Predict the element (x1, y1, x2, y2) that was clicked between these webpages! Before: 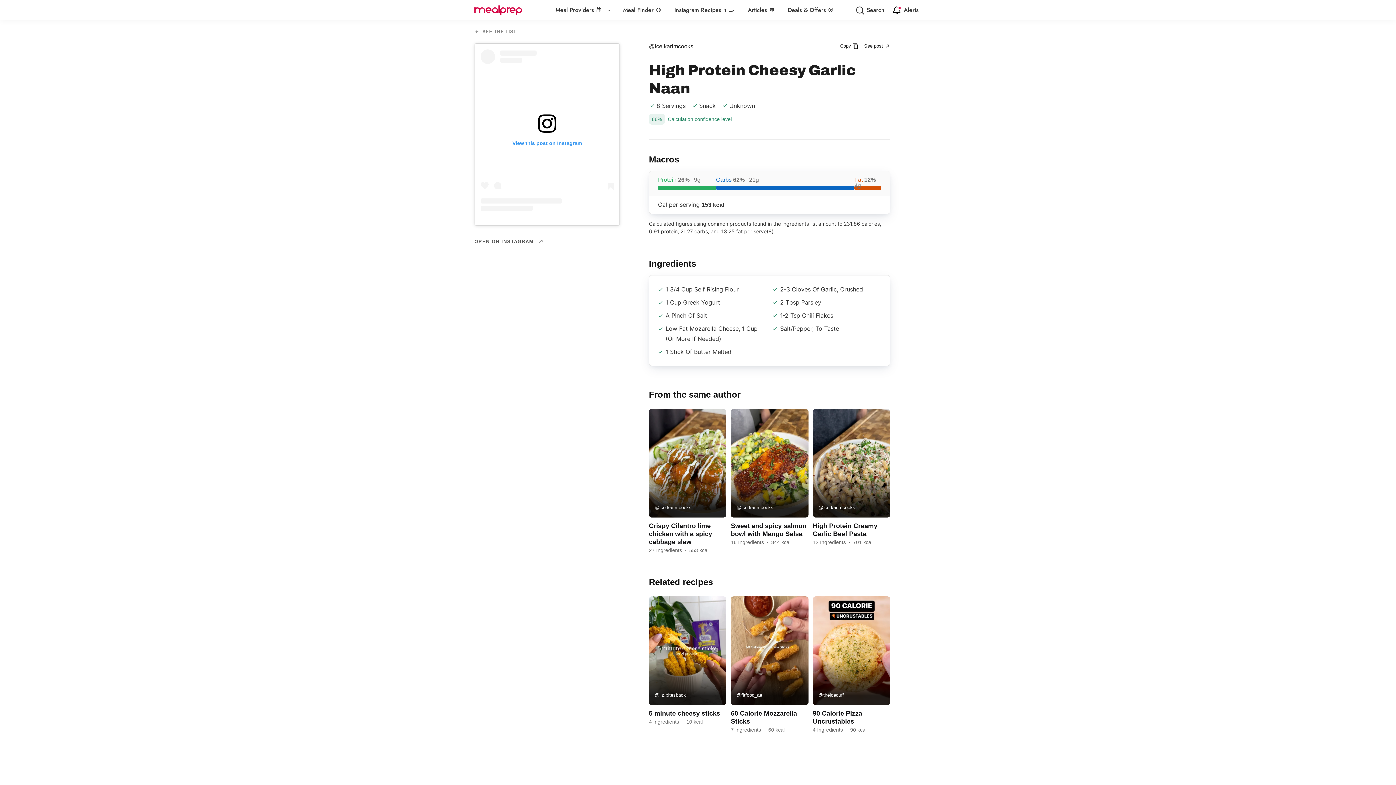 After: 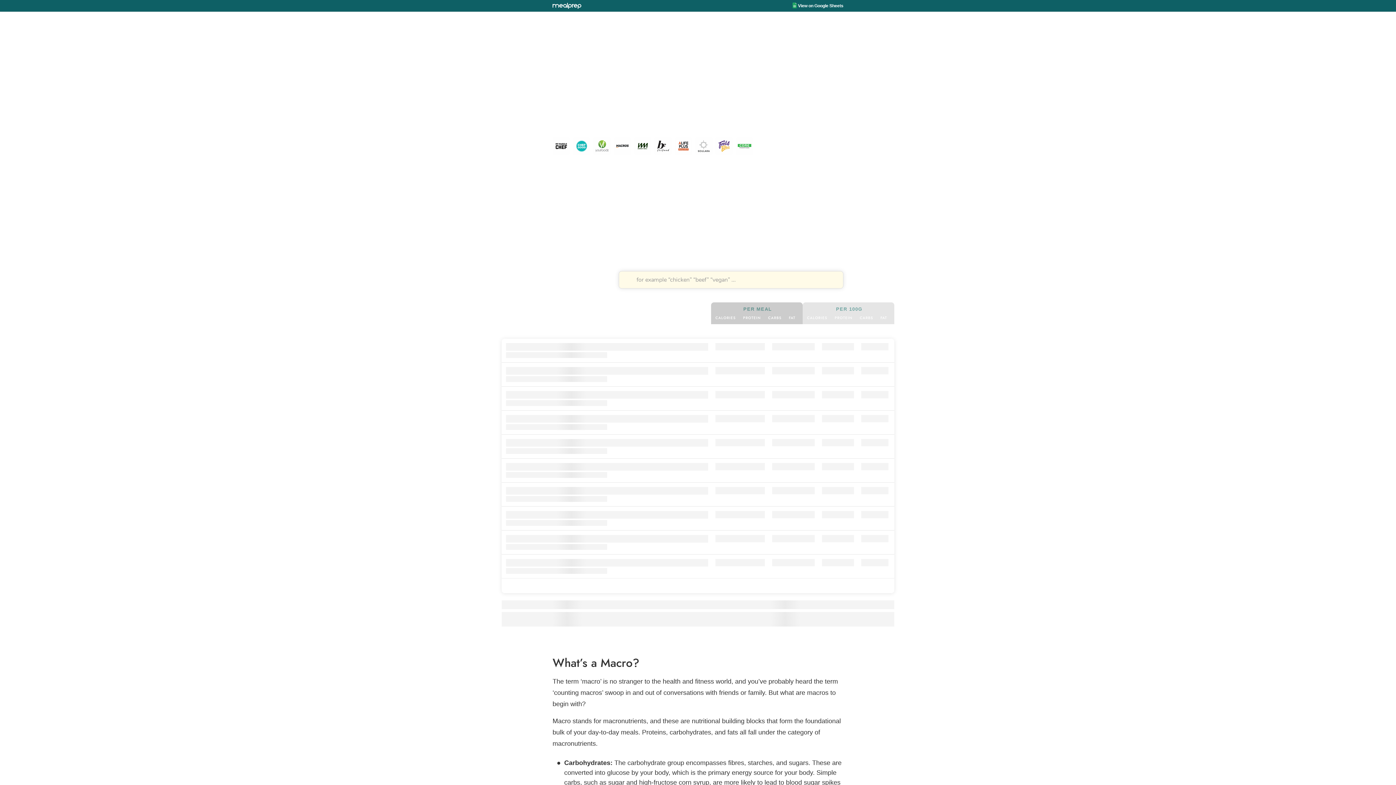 Action: bbox: (617, 0, 667, 20) label: Meal Finder 🥘